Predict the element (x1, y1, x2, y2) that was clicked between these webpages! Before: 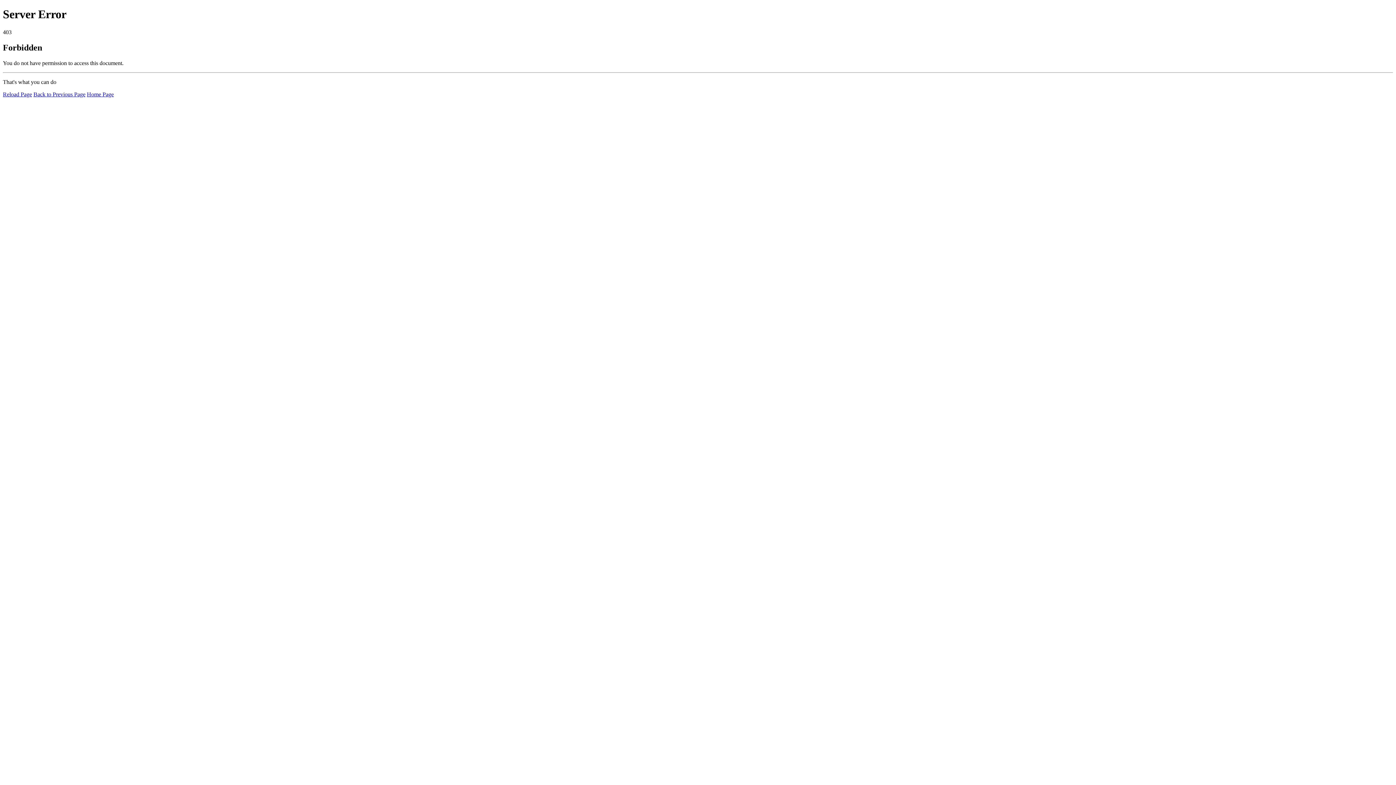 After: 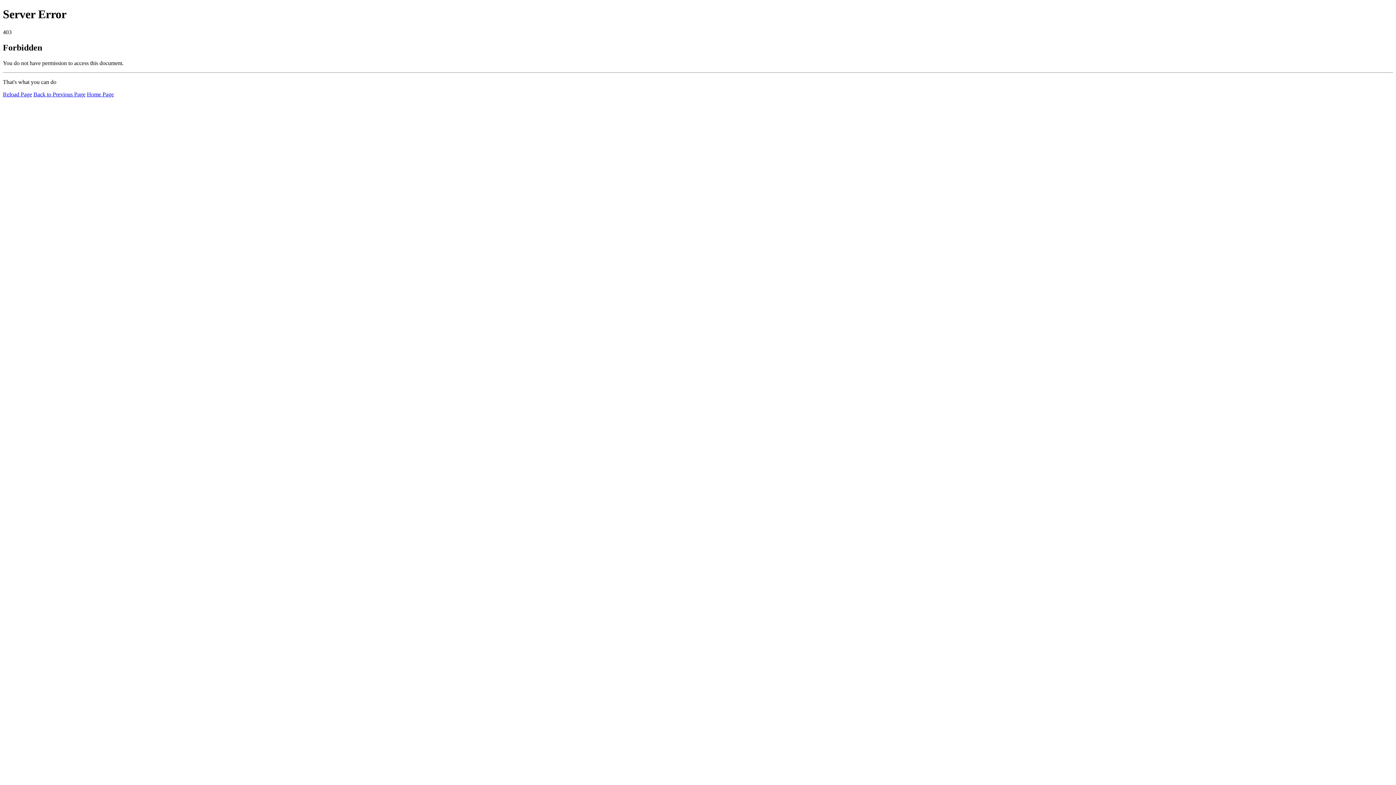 Action: label: Reload Page bbox: (2, 91, 32, 97)